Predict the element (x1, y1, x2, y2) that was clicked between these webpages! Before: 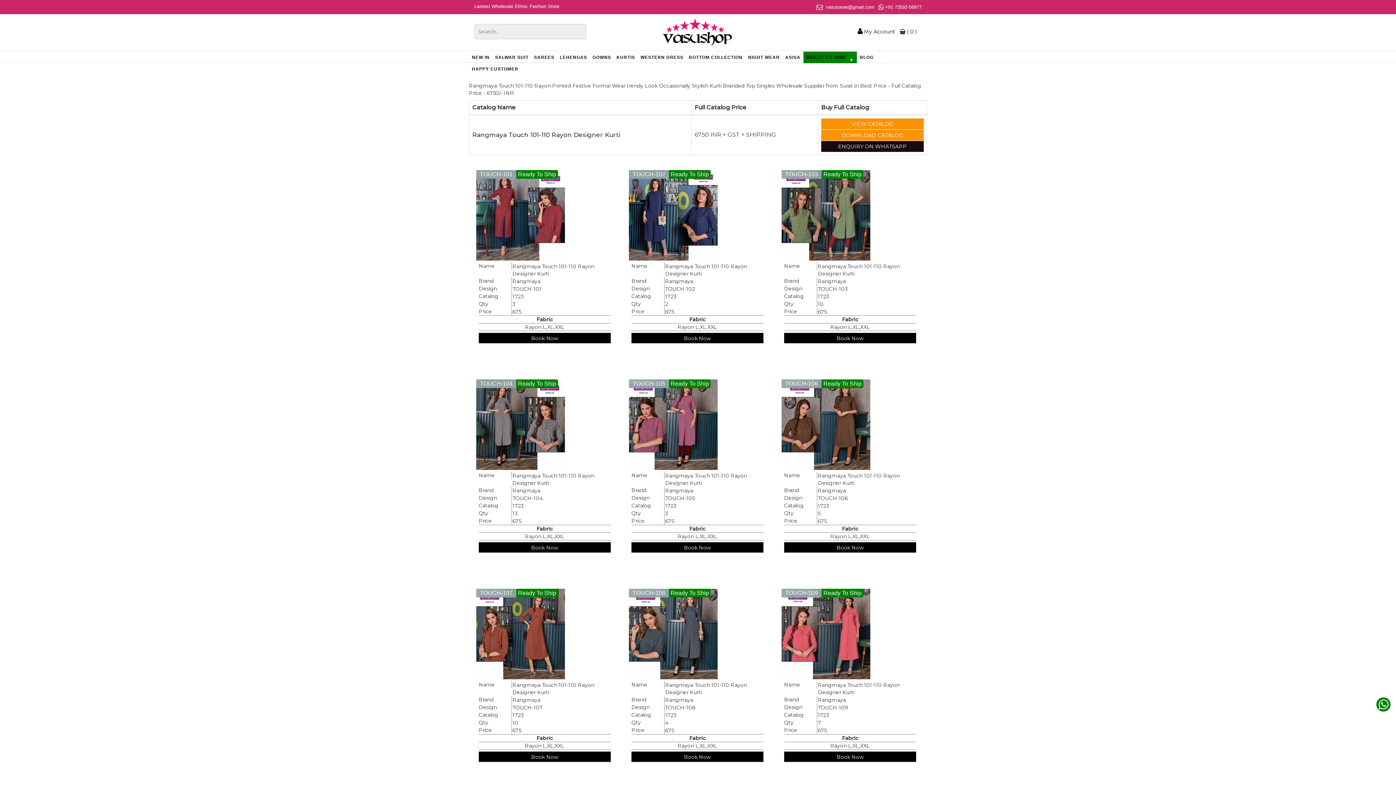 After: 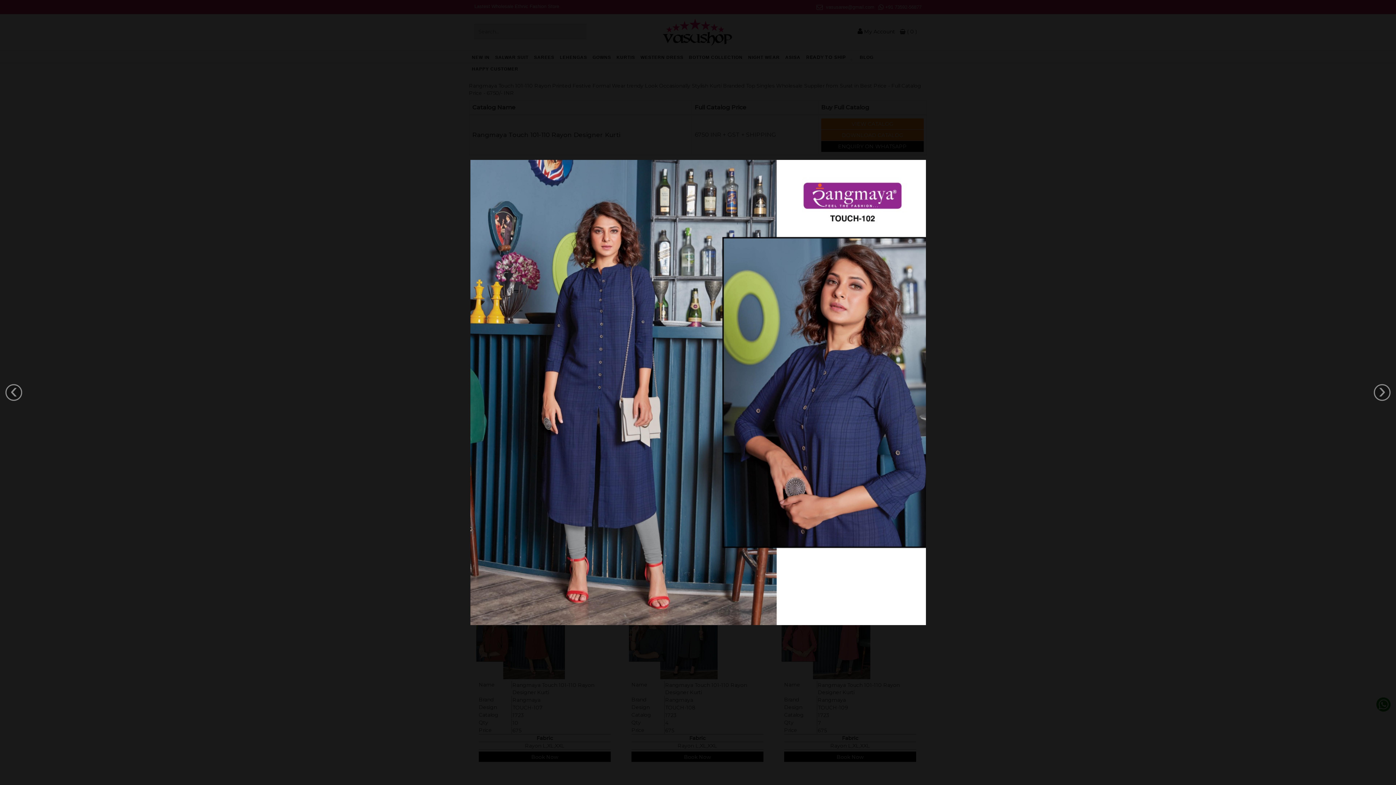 Action: bbox: (629, 211, 717, 218)